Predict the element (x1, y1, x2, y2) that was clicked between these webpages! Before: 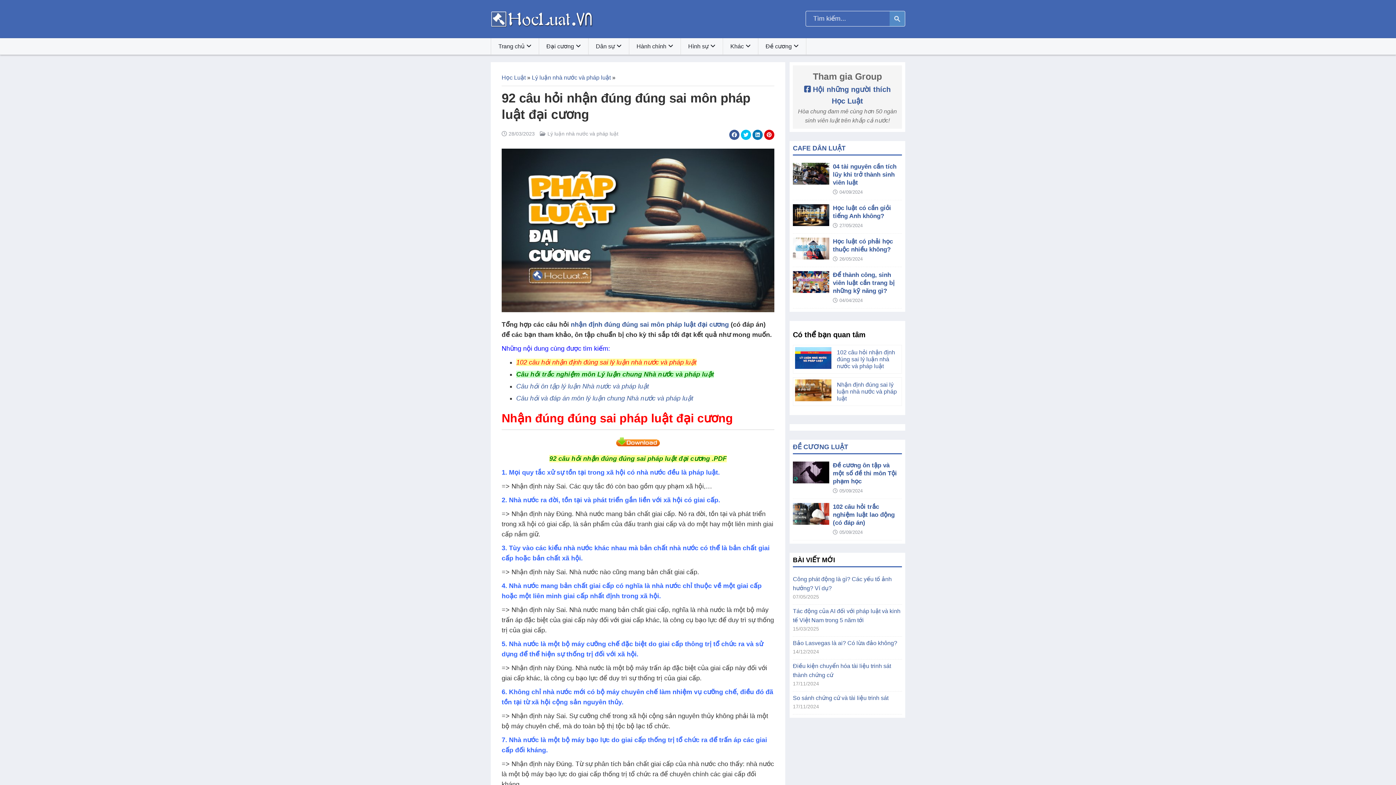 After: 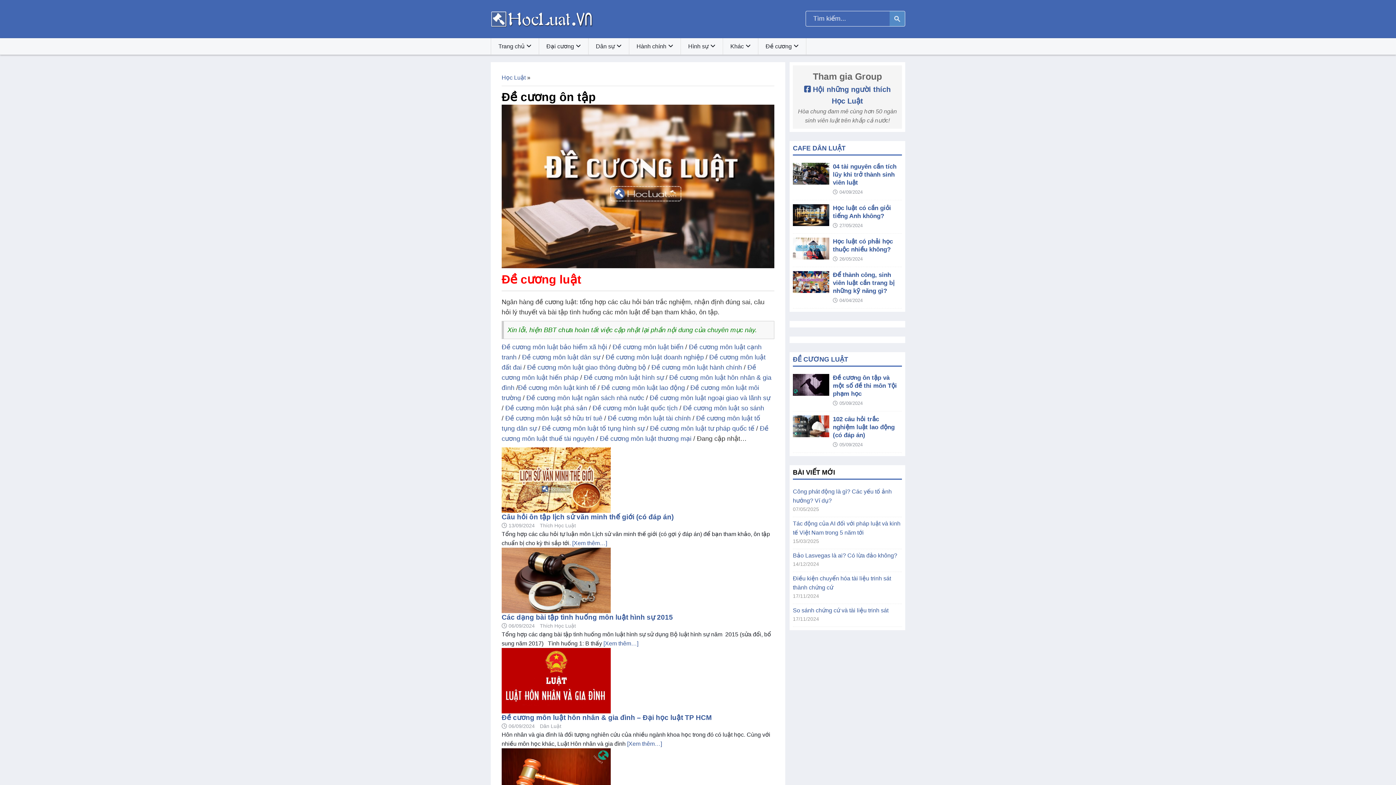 Action: label: ĐỀ CƯƠNG LUẬT bbox: (793, 443, 848, 450)